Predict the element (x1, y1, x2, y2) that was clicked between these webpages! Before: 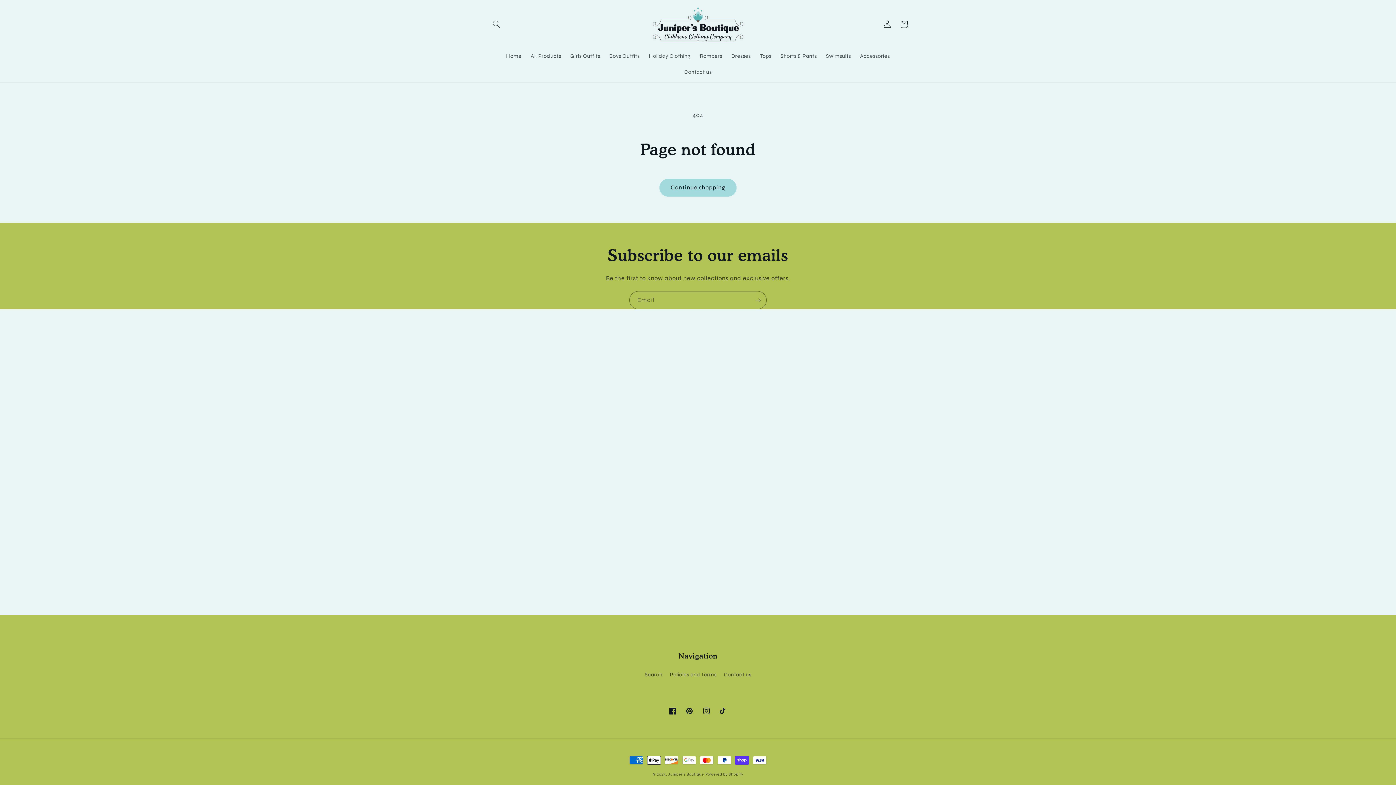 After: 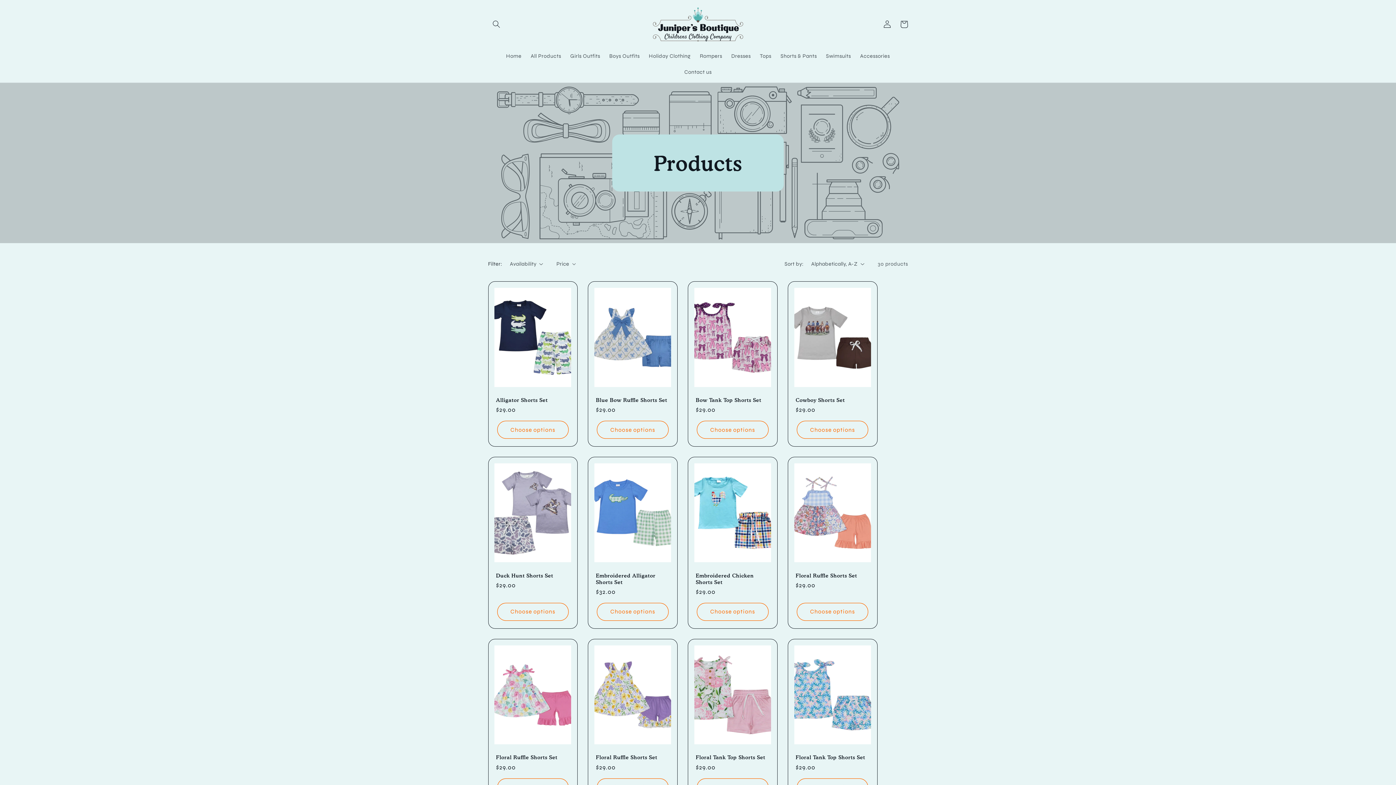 Action: label: Continue shopping bbox: (659, 178, 736, 196)